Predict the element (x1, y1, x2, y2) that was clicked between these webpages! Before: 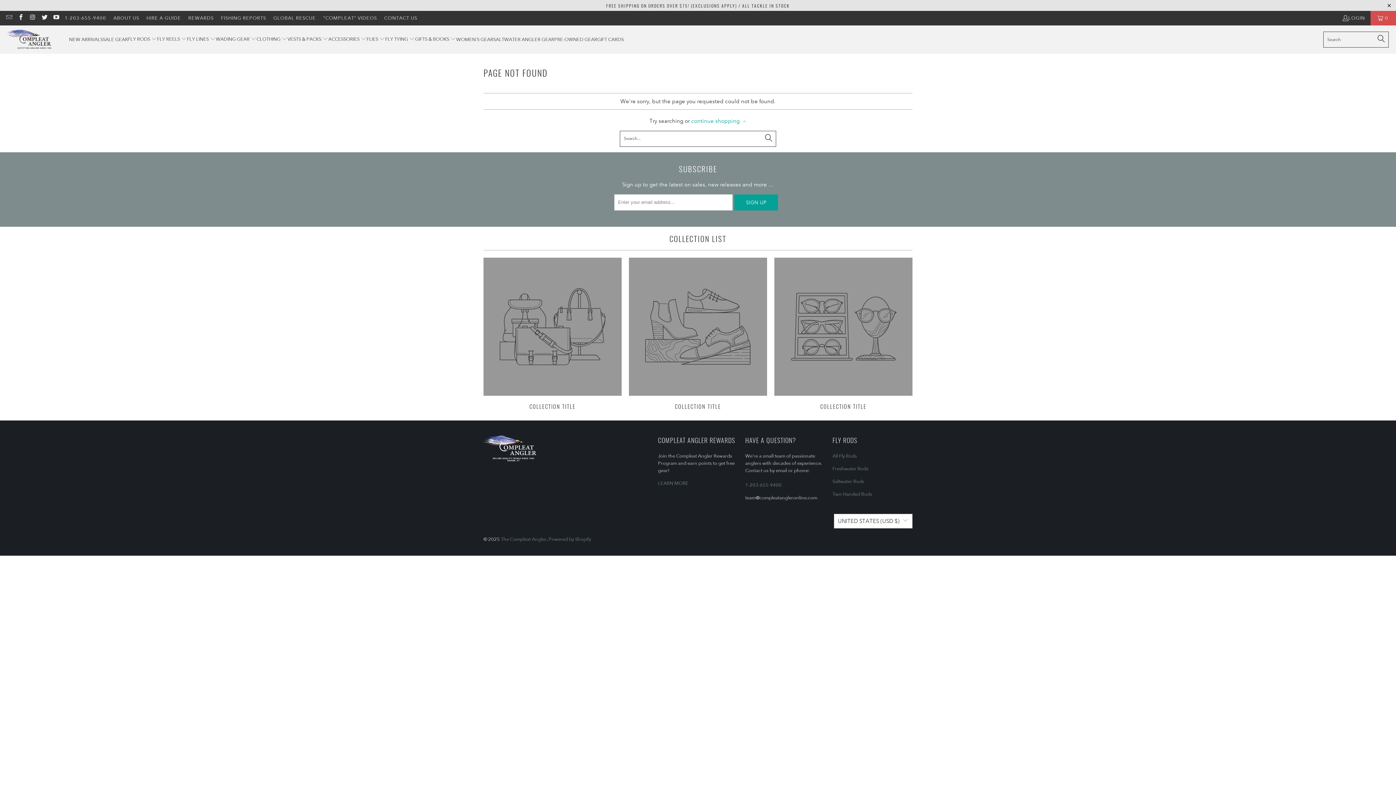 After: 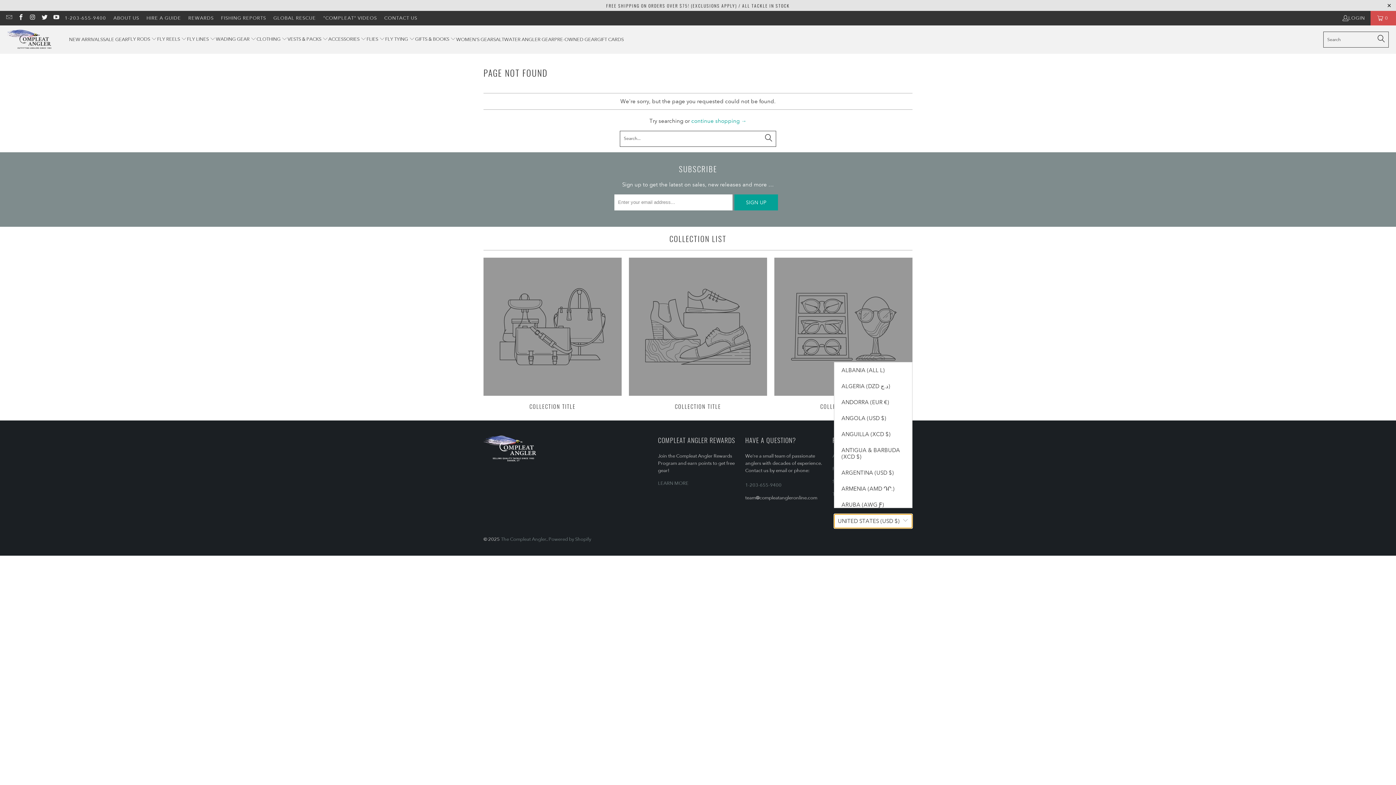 Action: label: UNITED STATES (USD $) bbox: (834, 514, 912, 528)